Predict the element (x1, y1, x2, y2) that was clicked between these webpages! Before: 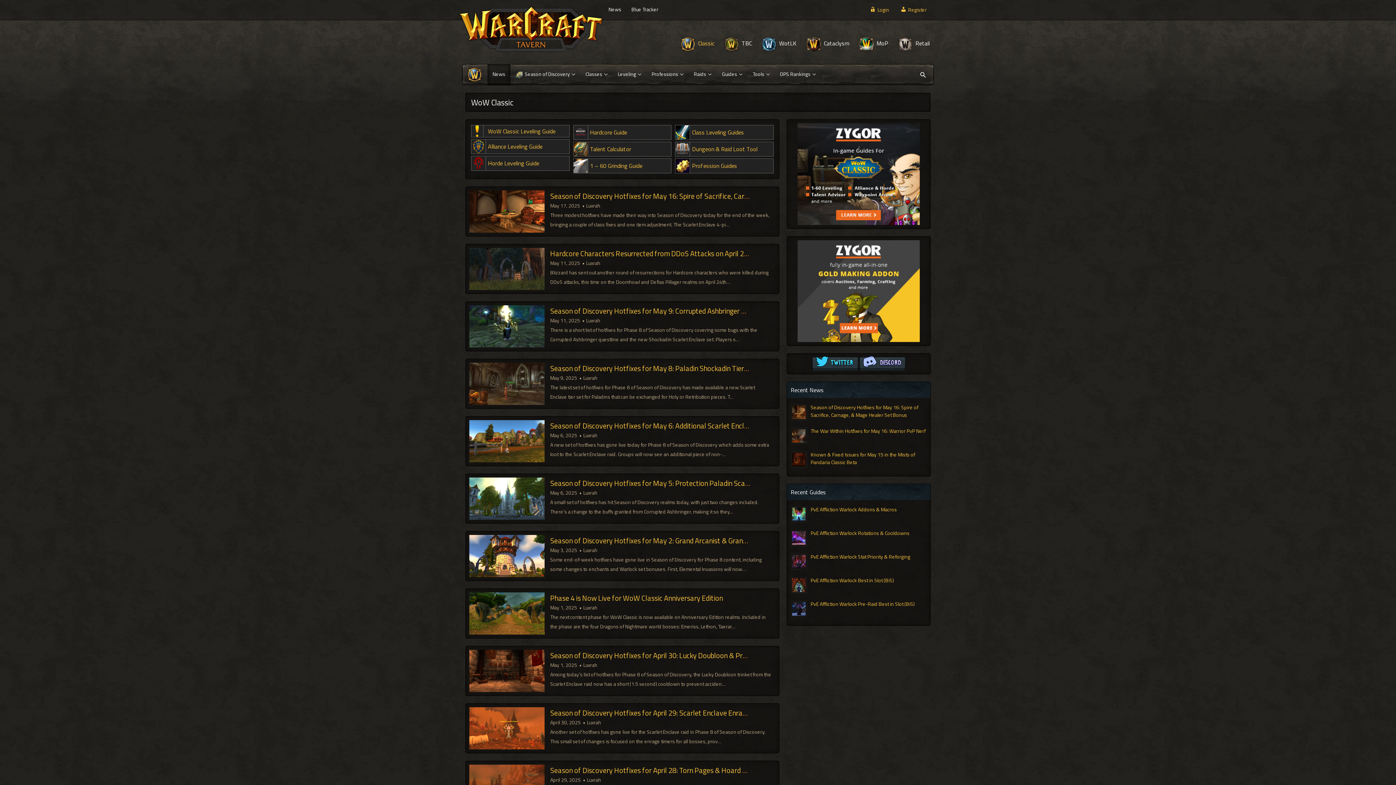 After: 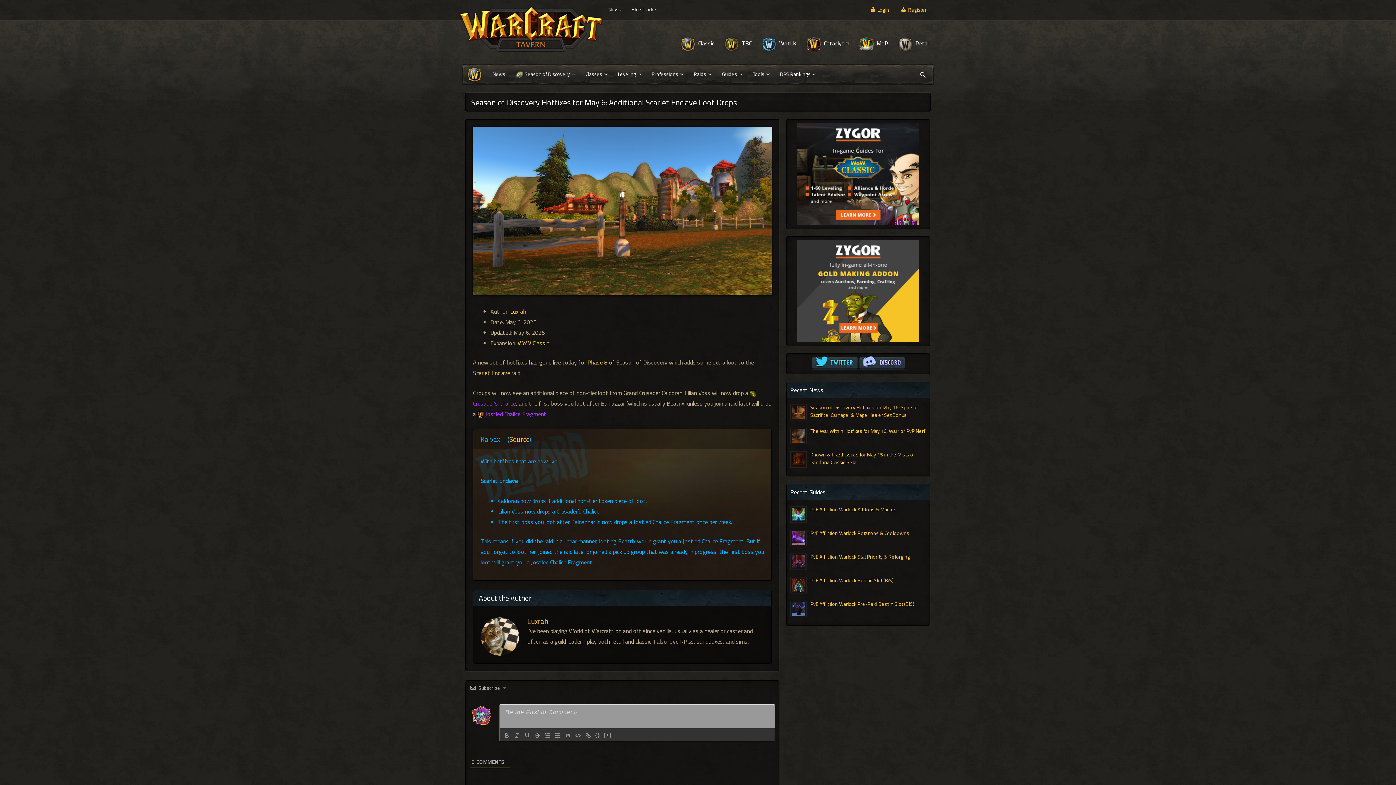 Action: label: Season of Discovery Hotfixes for May 6: Additional Scarlet Enclave Loot Drops bbox: (550, 420, 791, 431)